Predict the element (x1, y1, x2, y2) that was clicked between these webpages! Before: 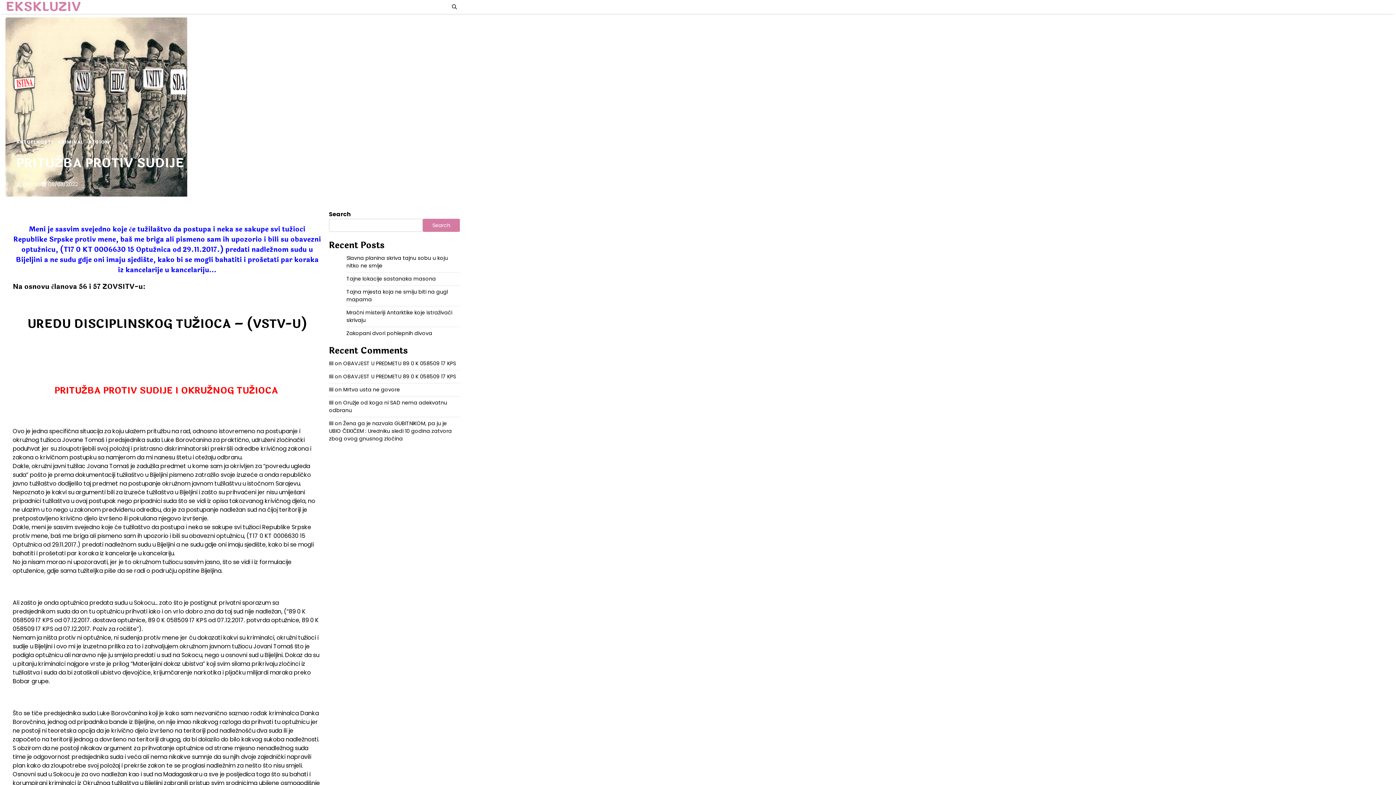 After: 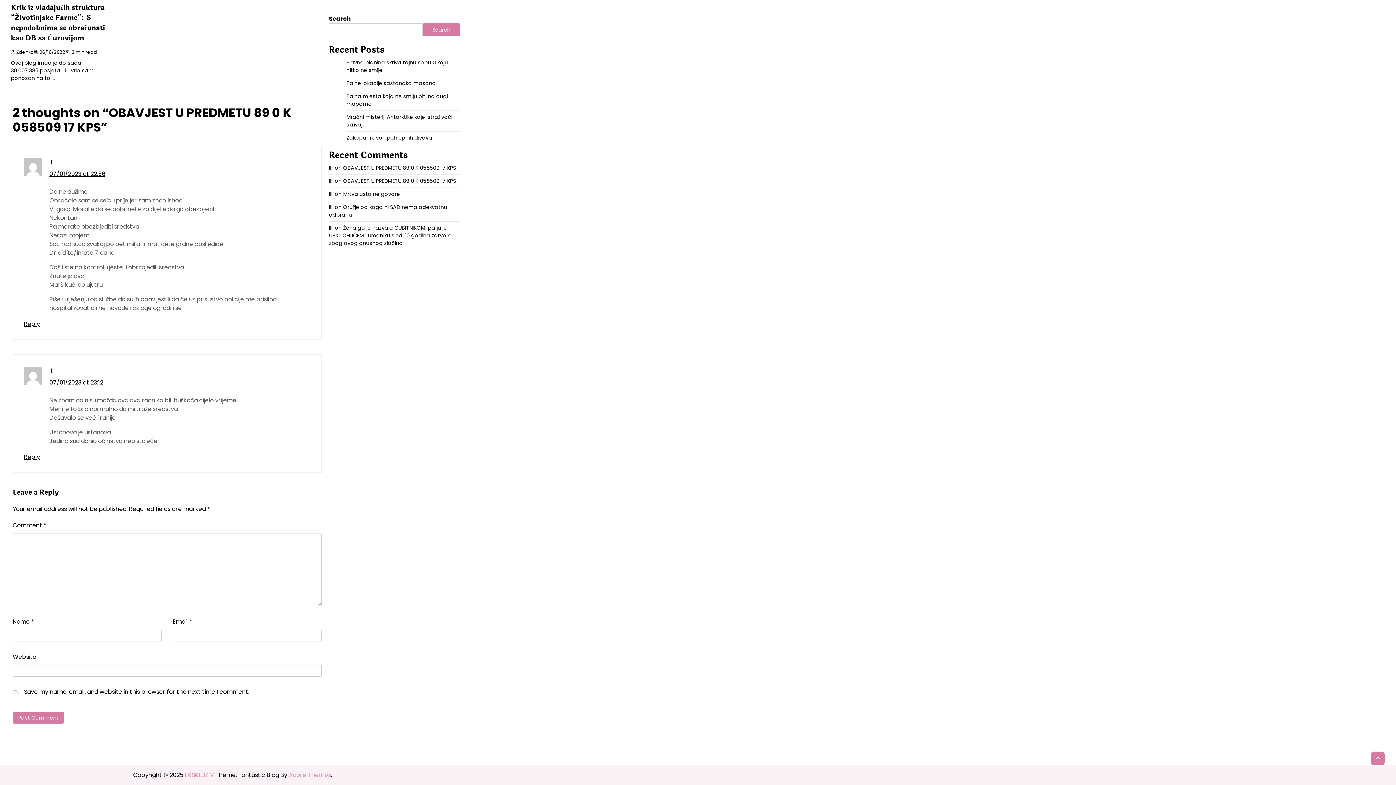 Action: label: OBAVJEST U PREDMETU 89 0 K 058509 17 KPS bbox: (343, 373, 456, 380)